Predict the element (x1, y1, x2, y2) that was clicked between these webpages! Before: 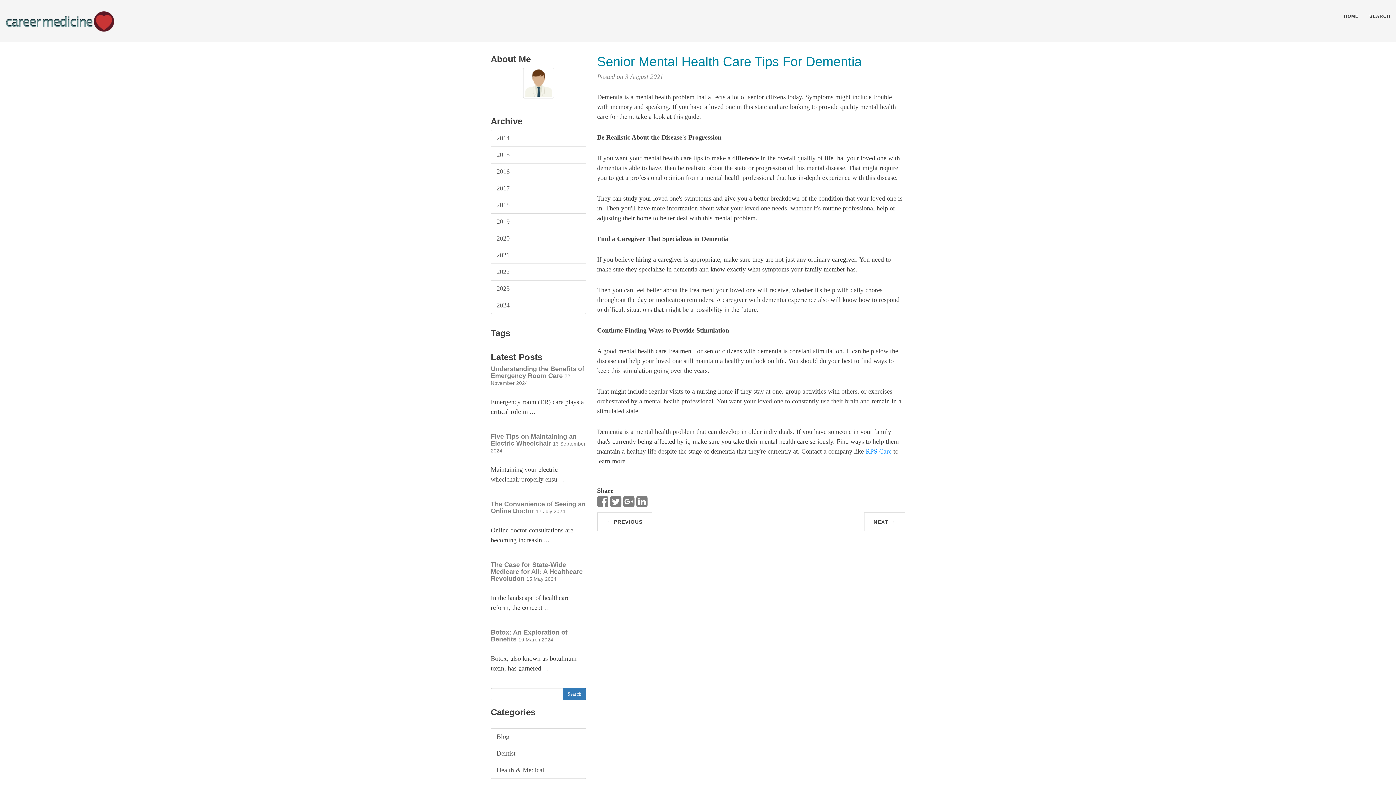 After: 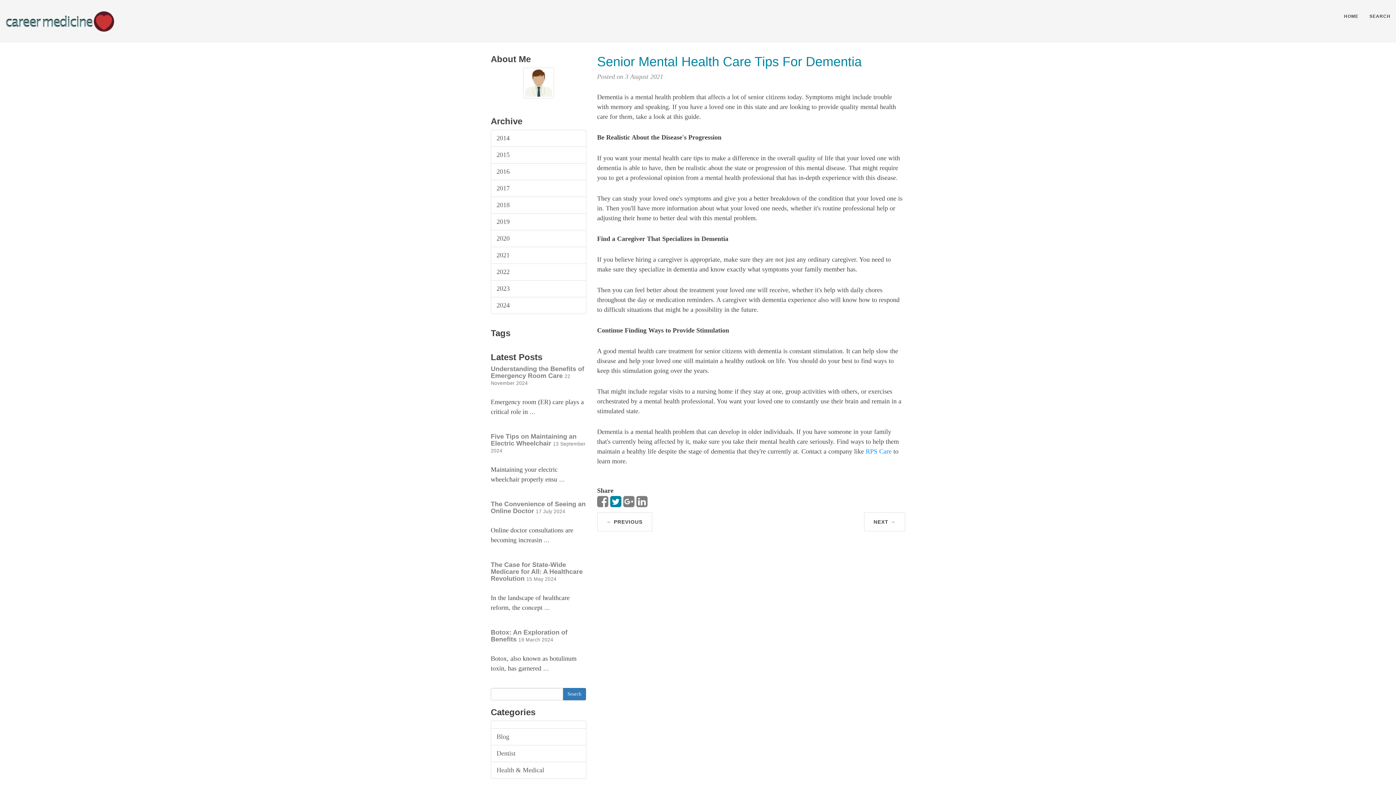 Action: bbox: (610, 500, 621, 508)